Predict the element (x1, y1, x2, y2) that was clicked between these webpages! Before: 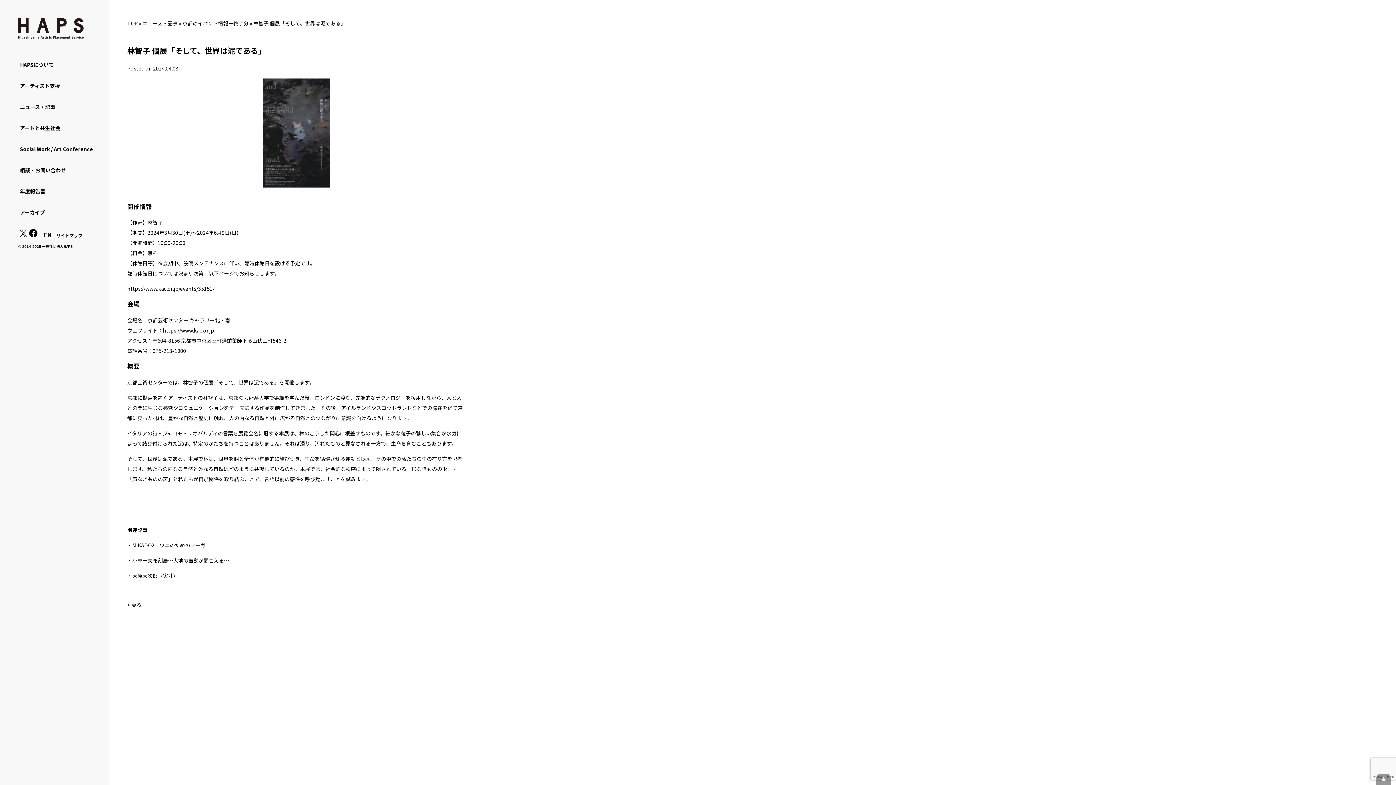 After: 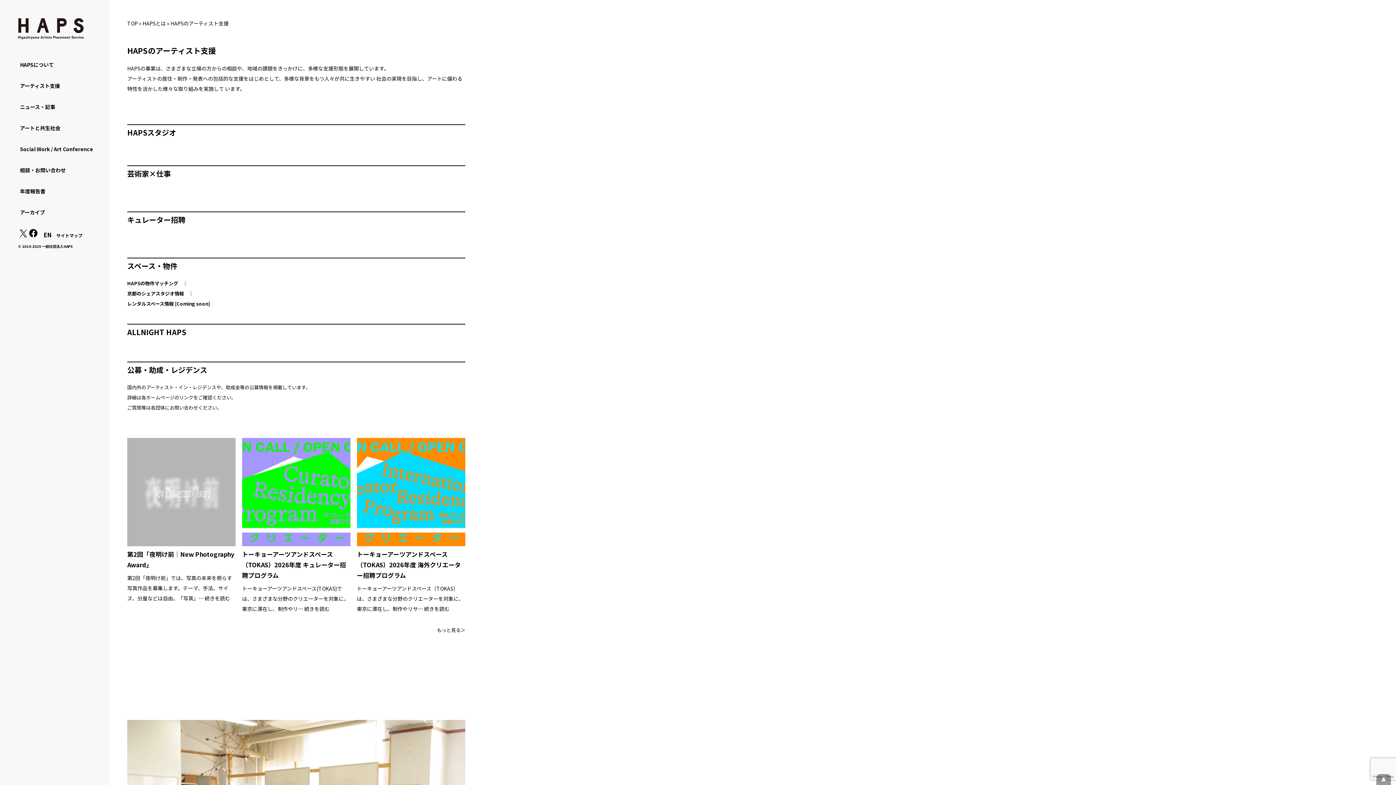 Action: bbox: (18, 77, 109, 94) label: アーティスト支援